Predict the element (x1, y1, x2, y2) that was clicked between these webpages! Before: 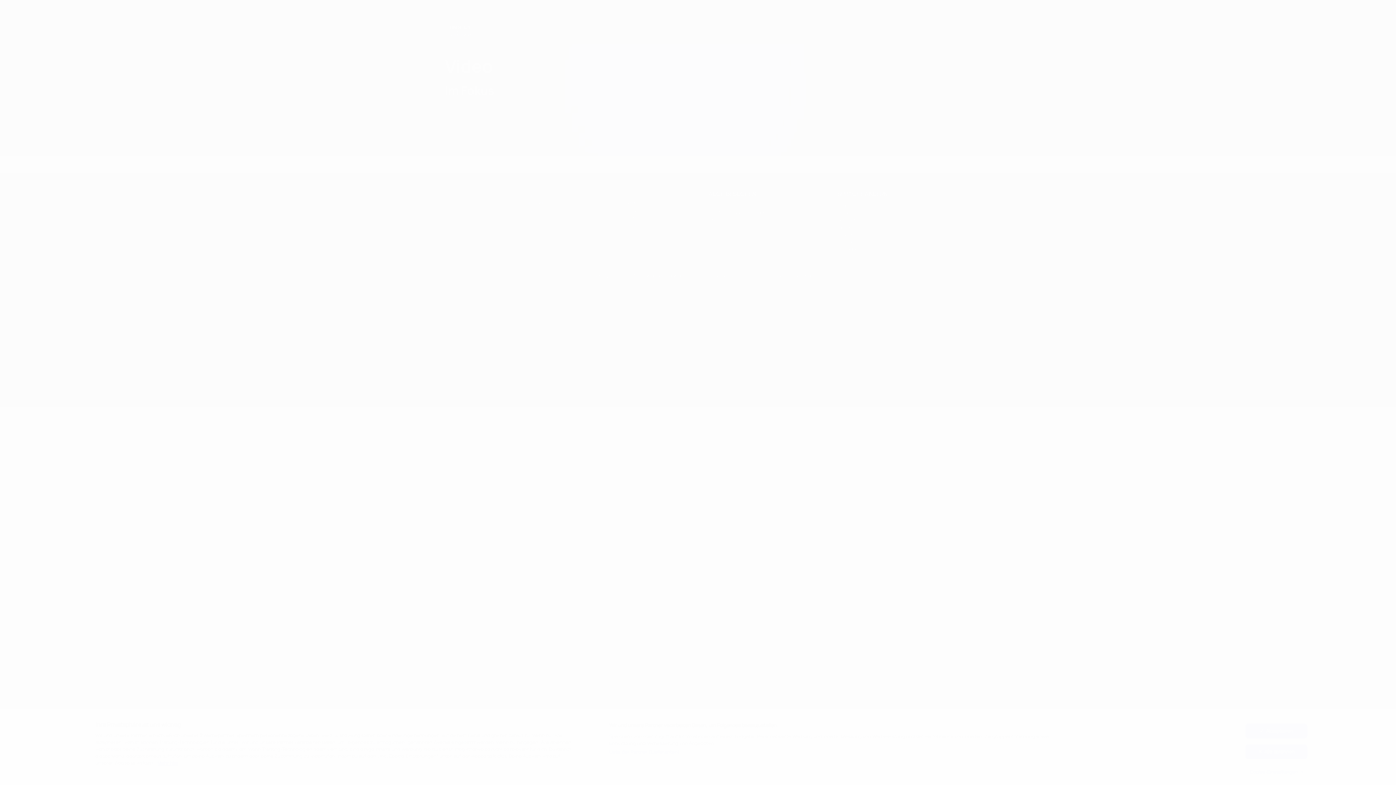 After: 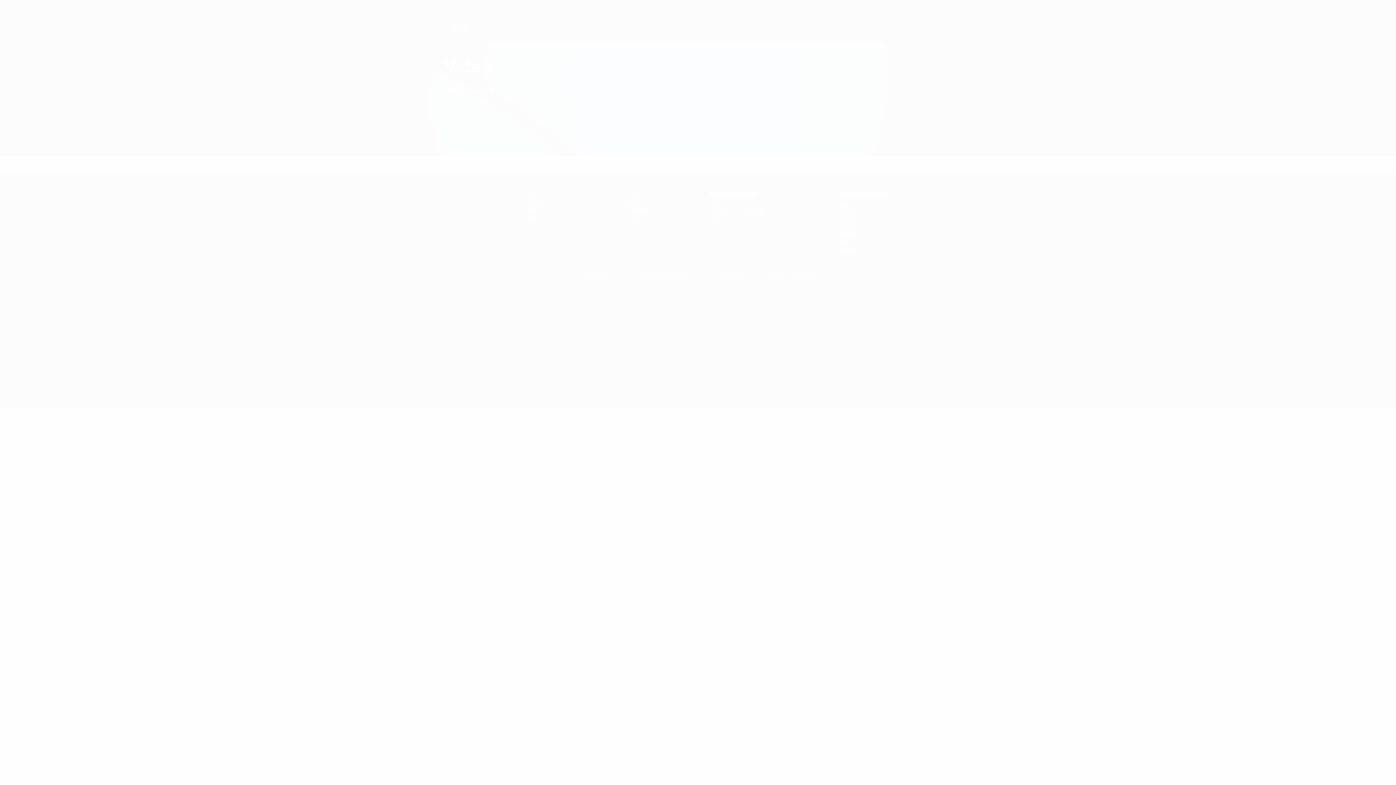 Action: bbox: (1245, 744, 1307, 759) label: Alle ablehnen